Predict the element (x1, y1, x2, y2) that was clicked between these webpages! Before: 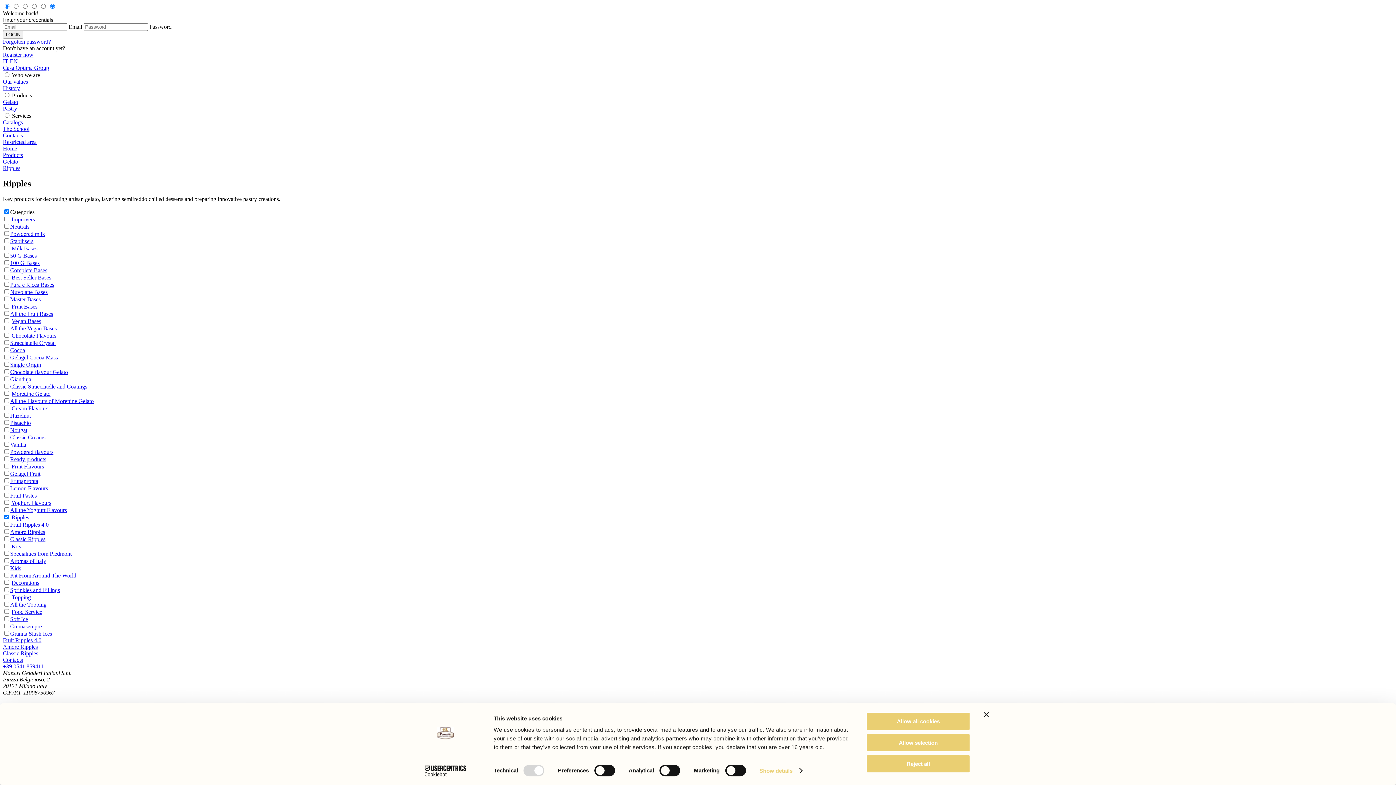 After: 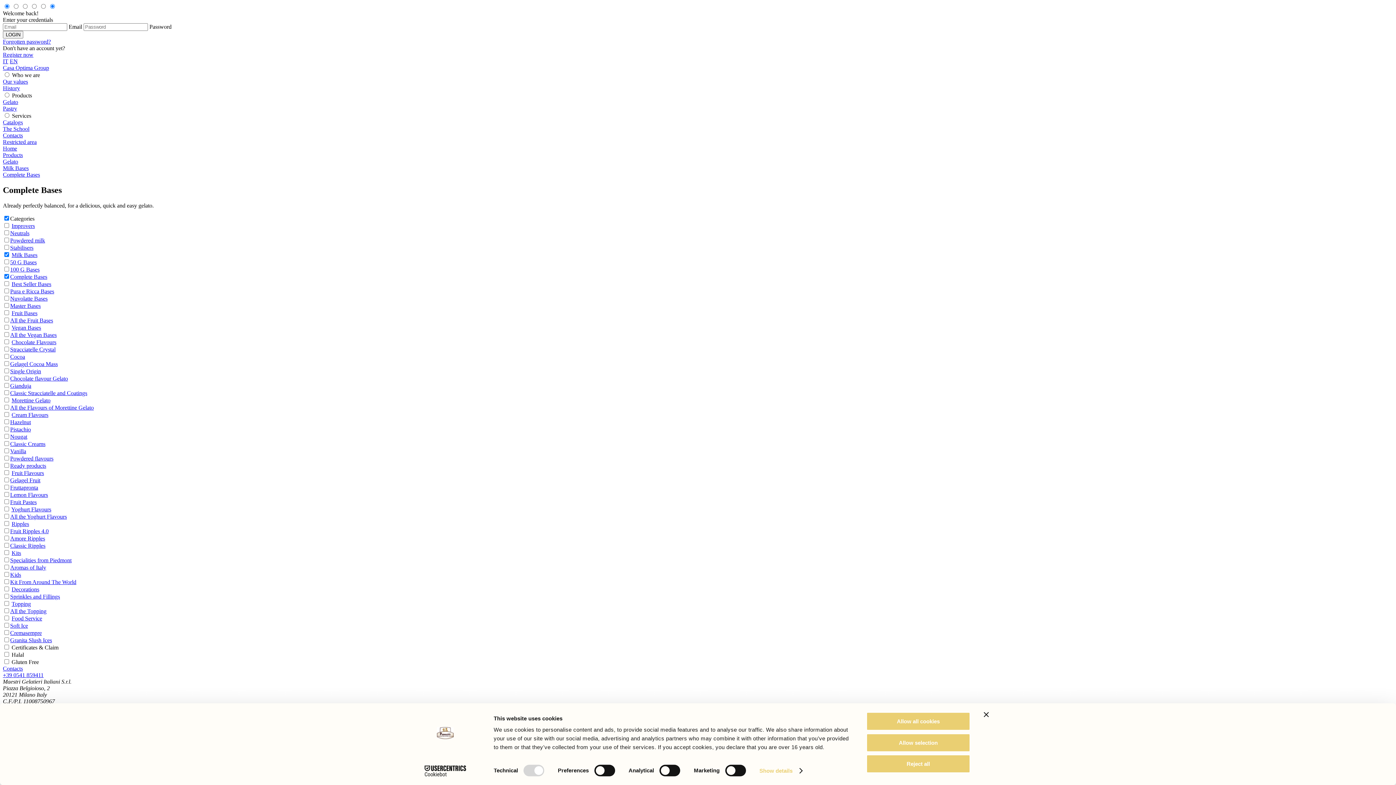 Action: bbox: (10, 267, 47, 273) label: Complete Bases